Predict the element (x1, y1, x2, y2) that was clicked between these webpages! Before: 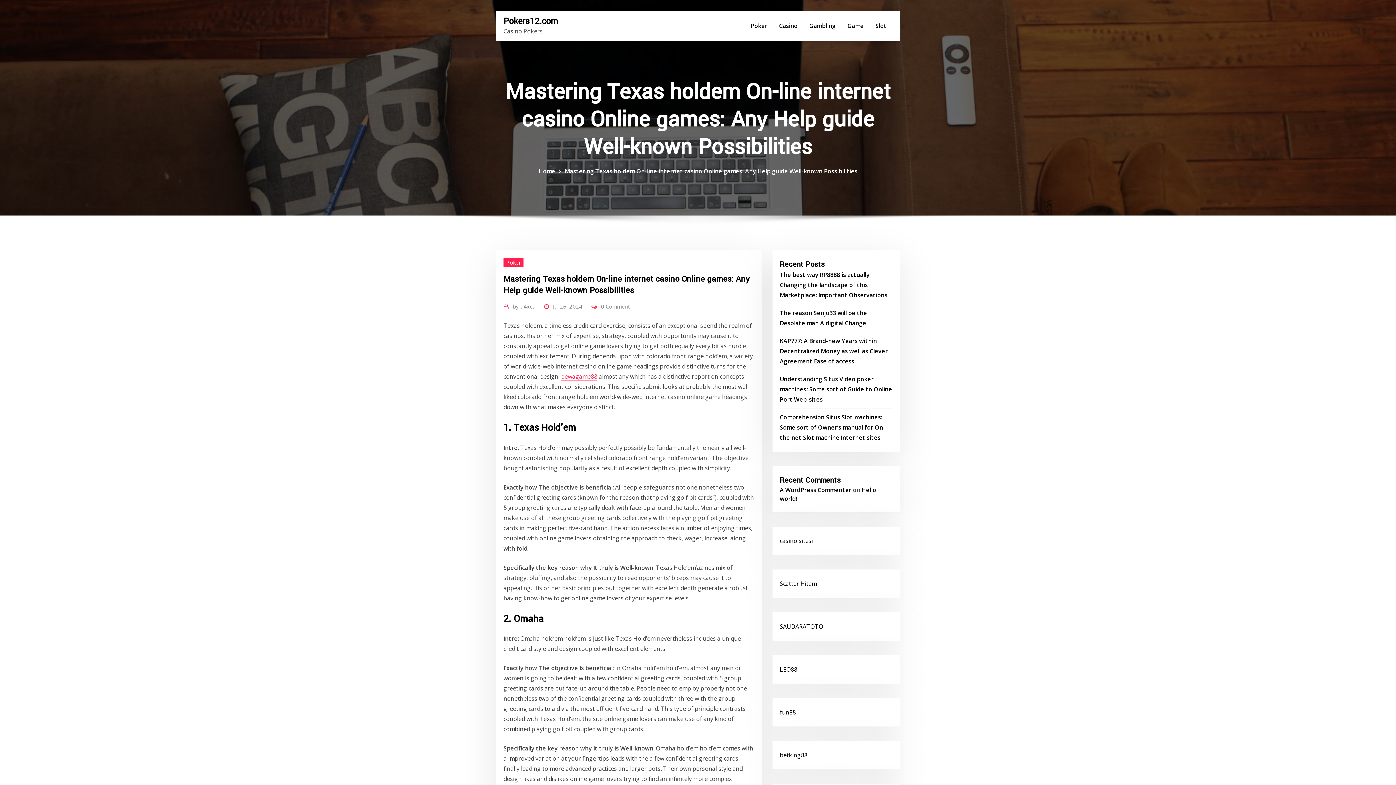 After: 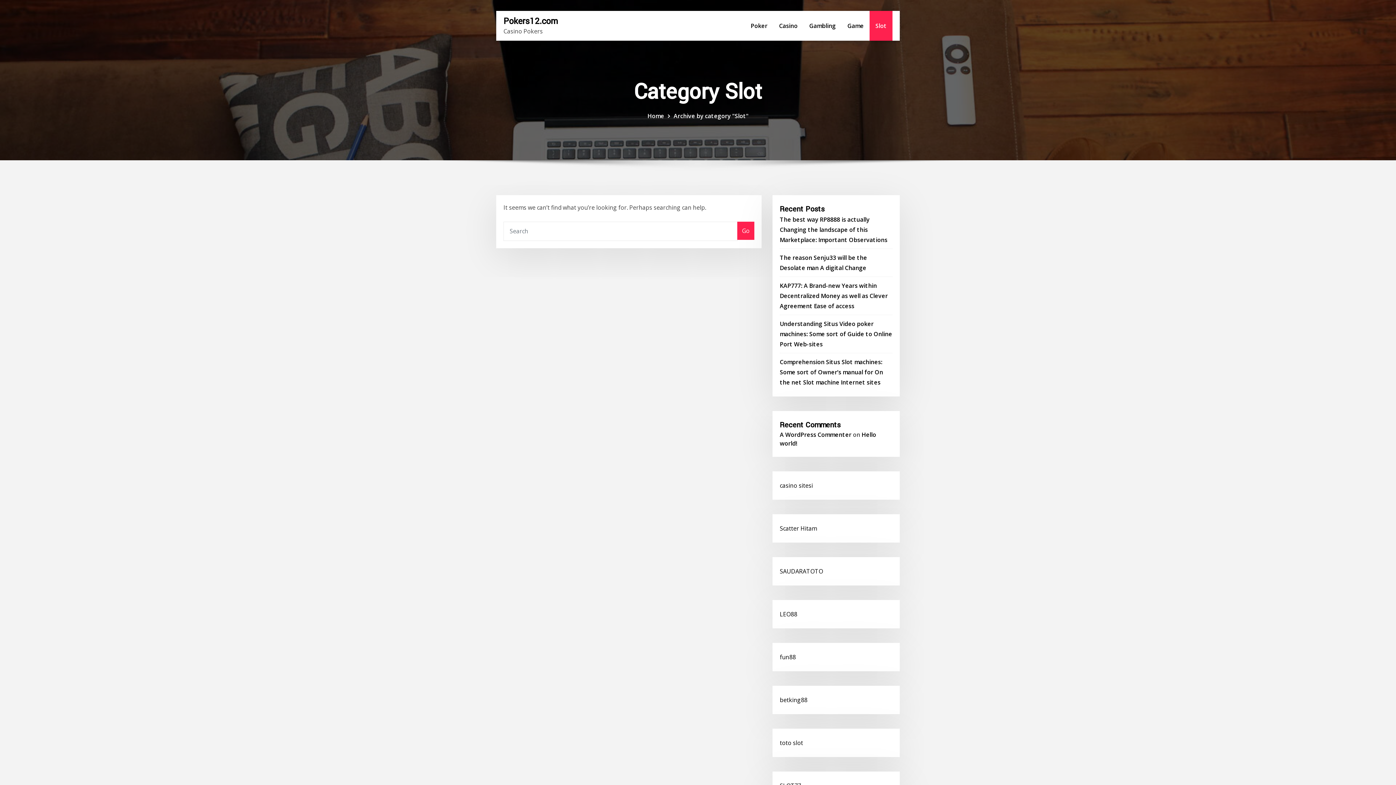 Action: label: Slot bbox: (869, 10, 892, 40)